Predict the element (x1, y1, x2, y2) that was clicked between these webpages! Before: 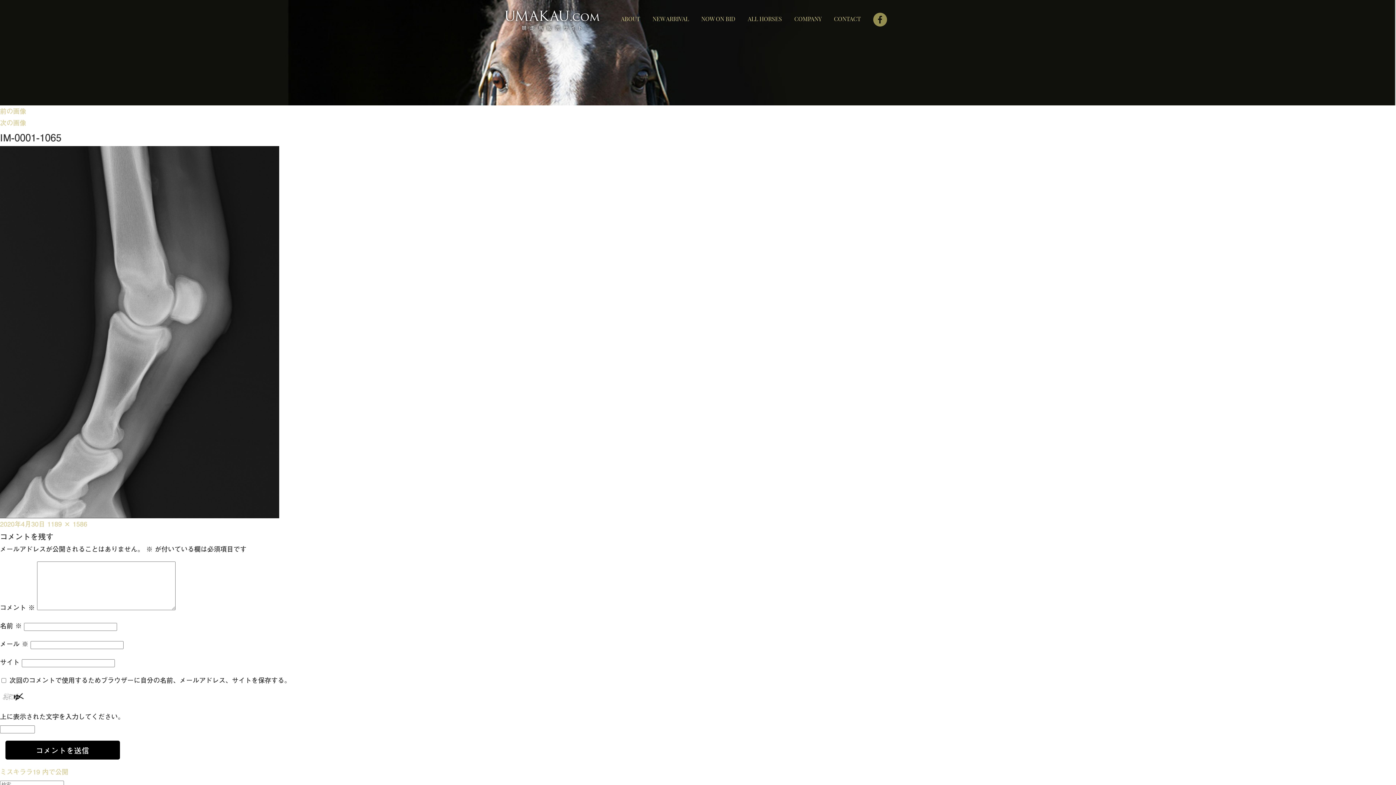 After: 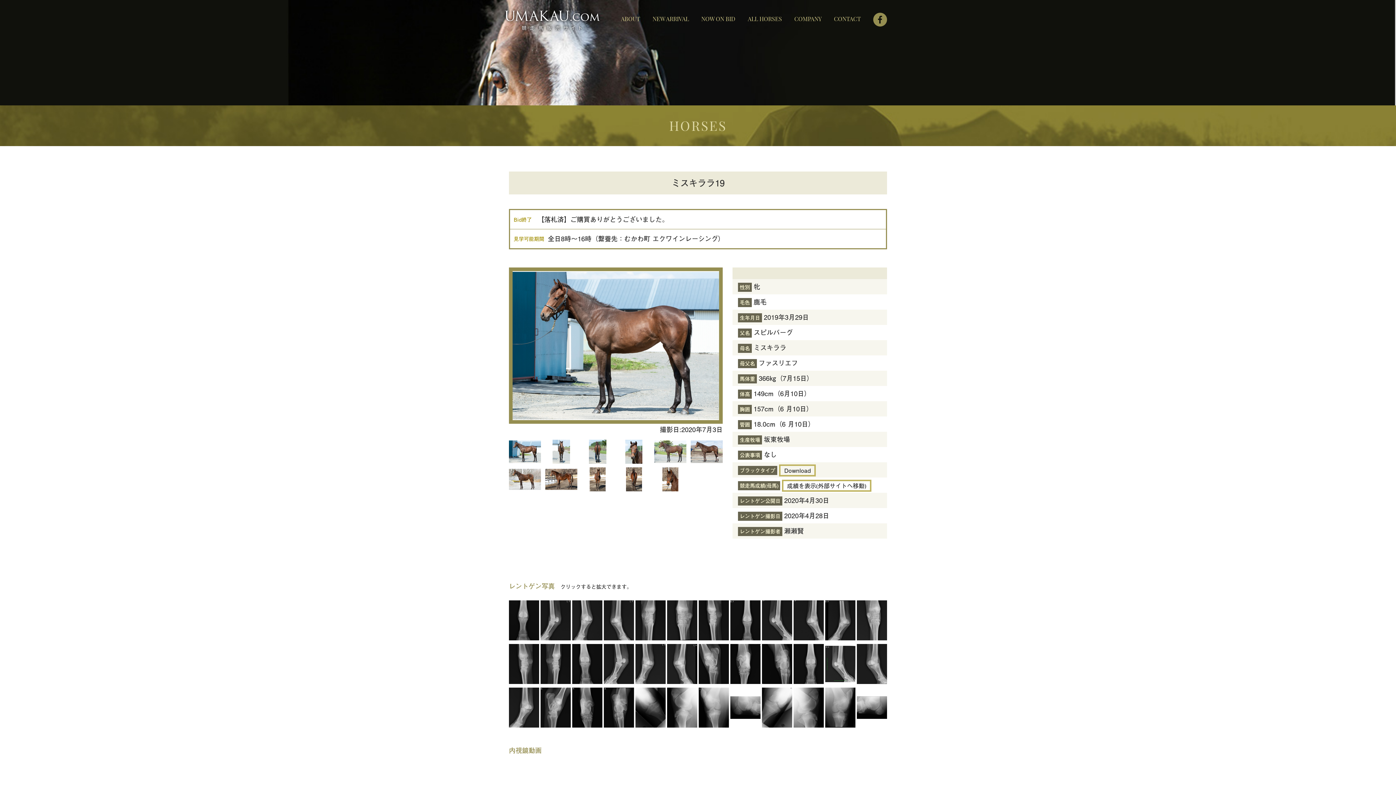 Action: label: ミスキララ19 内で公開 bbox: (0, 767, 68, 777)